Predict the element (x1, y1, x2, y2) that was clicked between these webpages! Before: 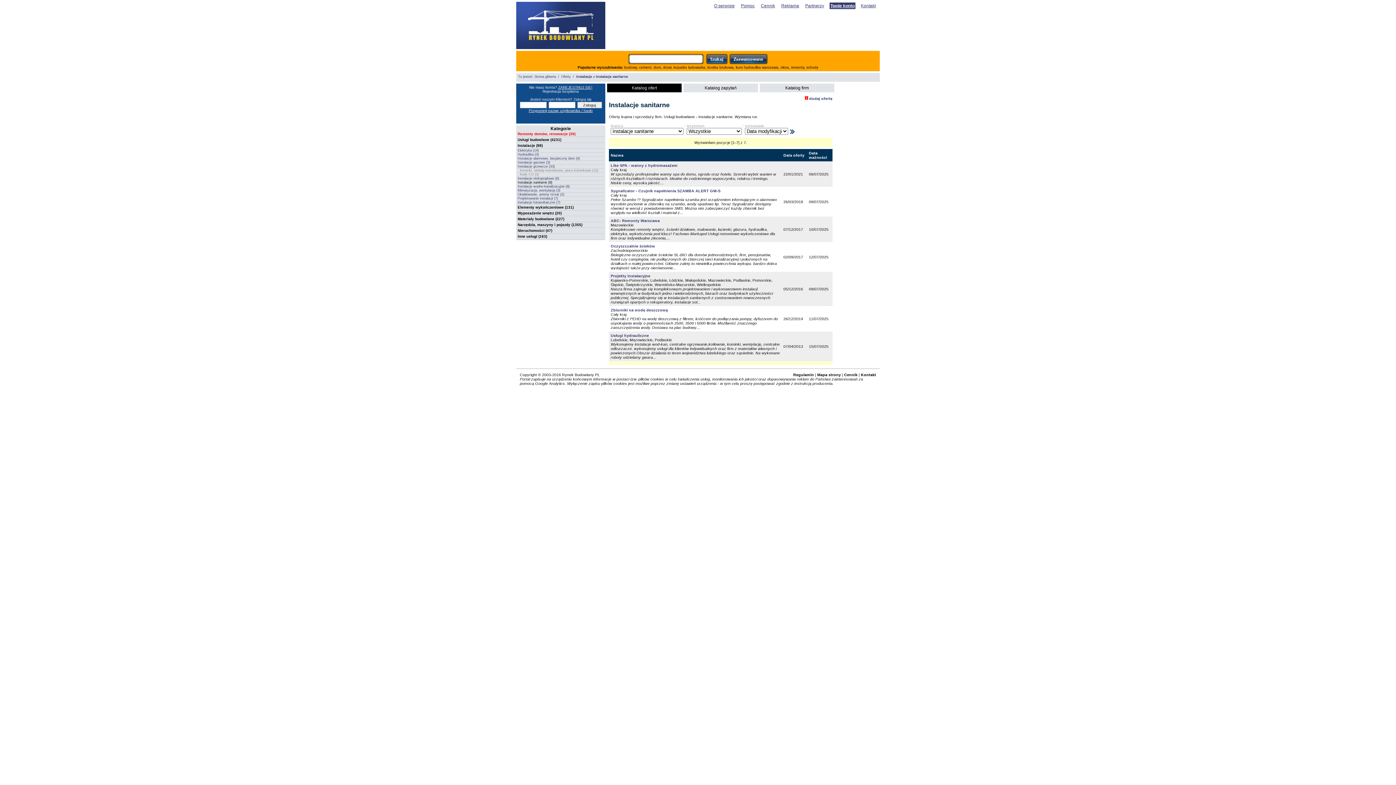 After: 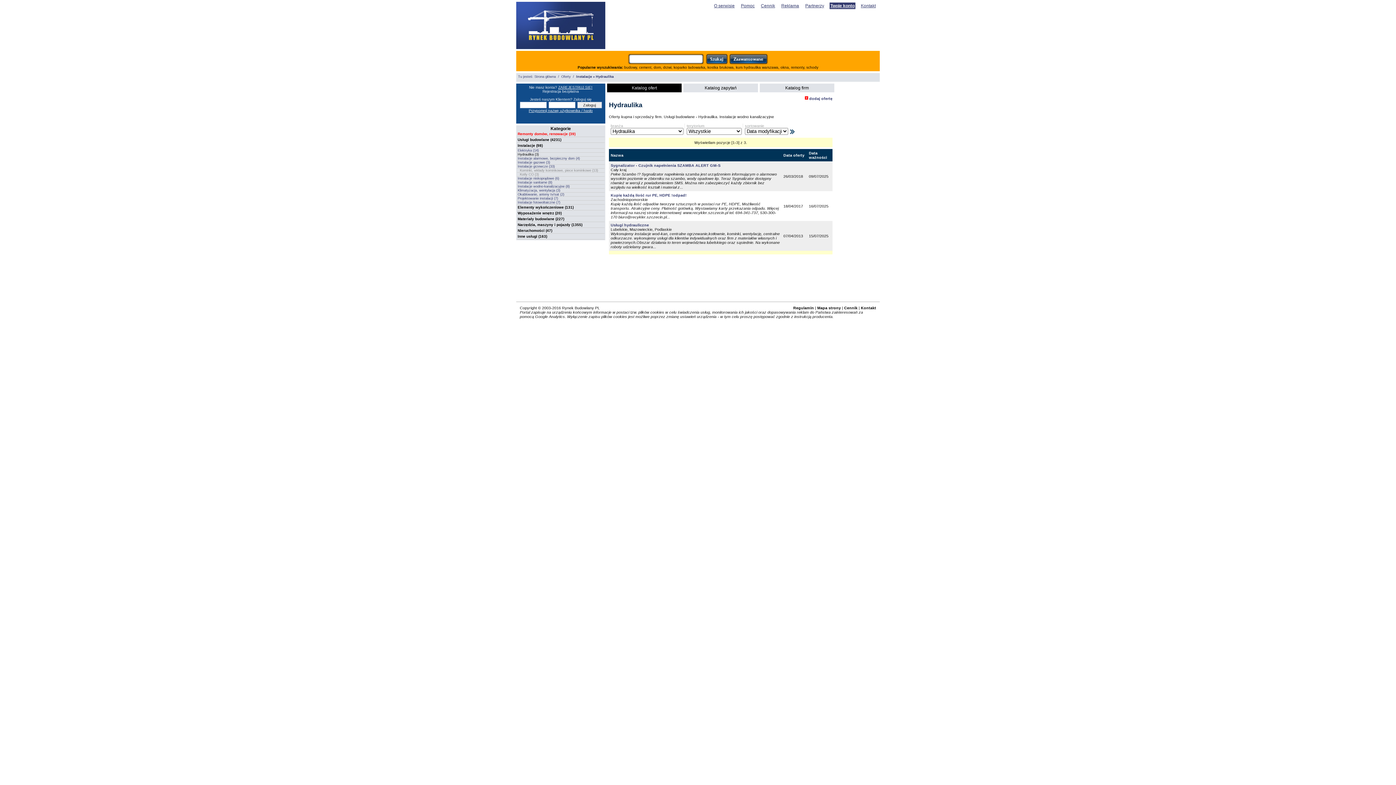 Action: label: Hydraulika (3) bbox: (517, 152, 604, 156)